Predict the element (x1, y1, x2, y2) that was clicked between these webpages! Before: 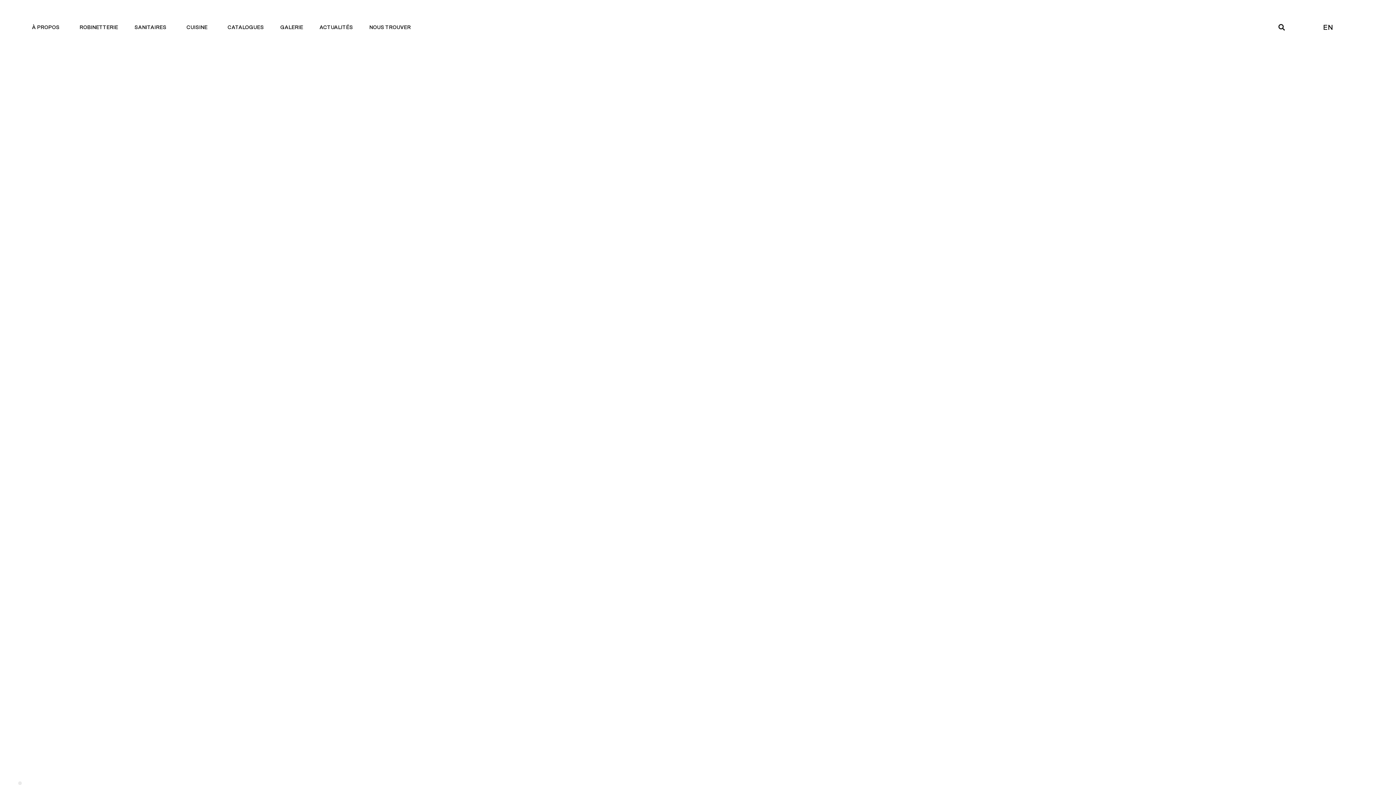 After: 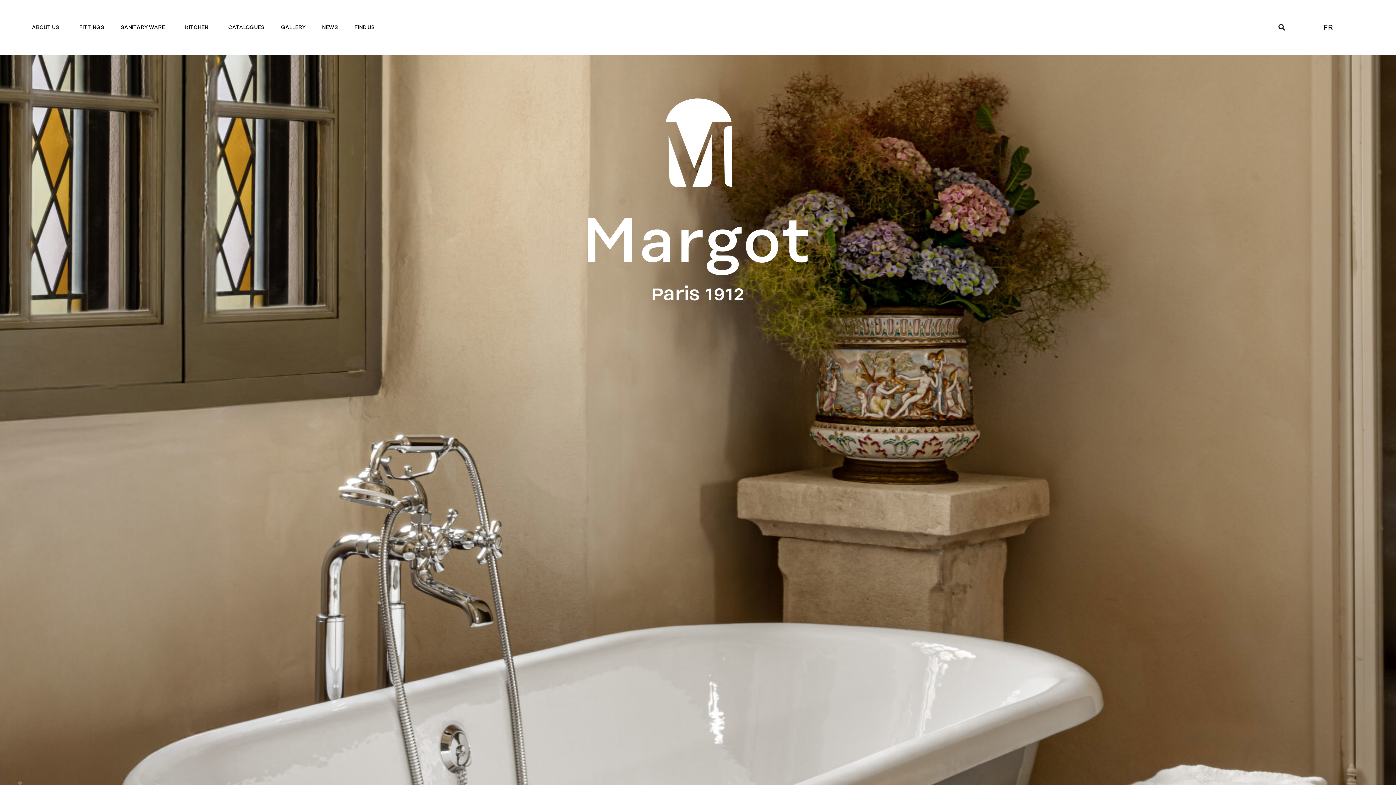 Action: bbox: (1319, 26, 1333, 28) label: EN